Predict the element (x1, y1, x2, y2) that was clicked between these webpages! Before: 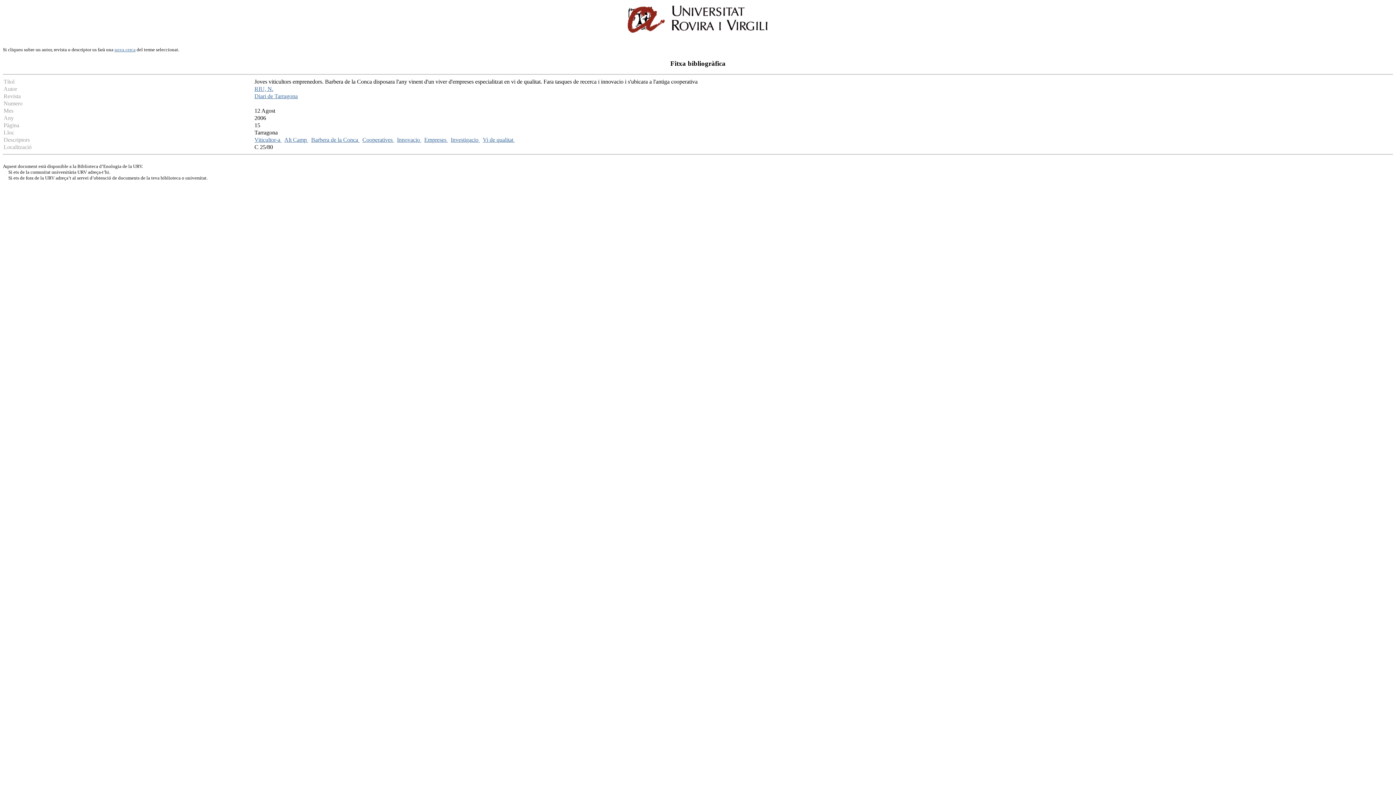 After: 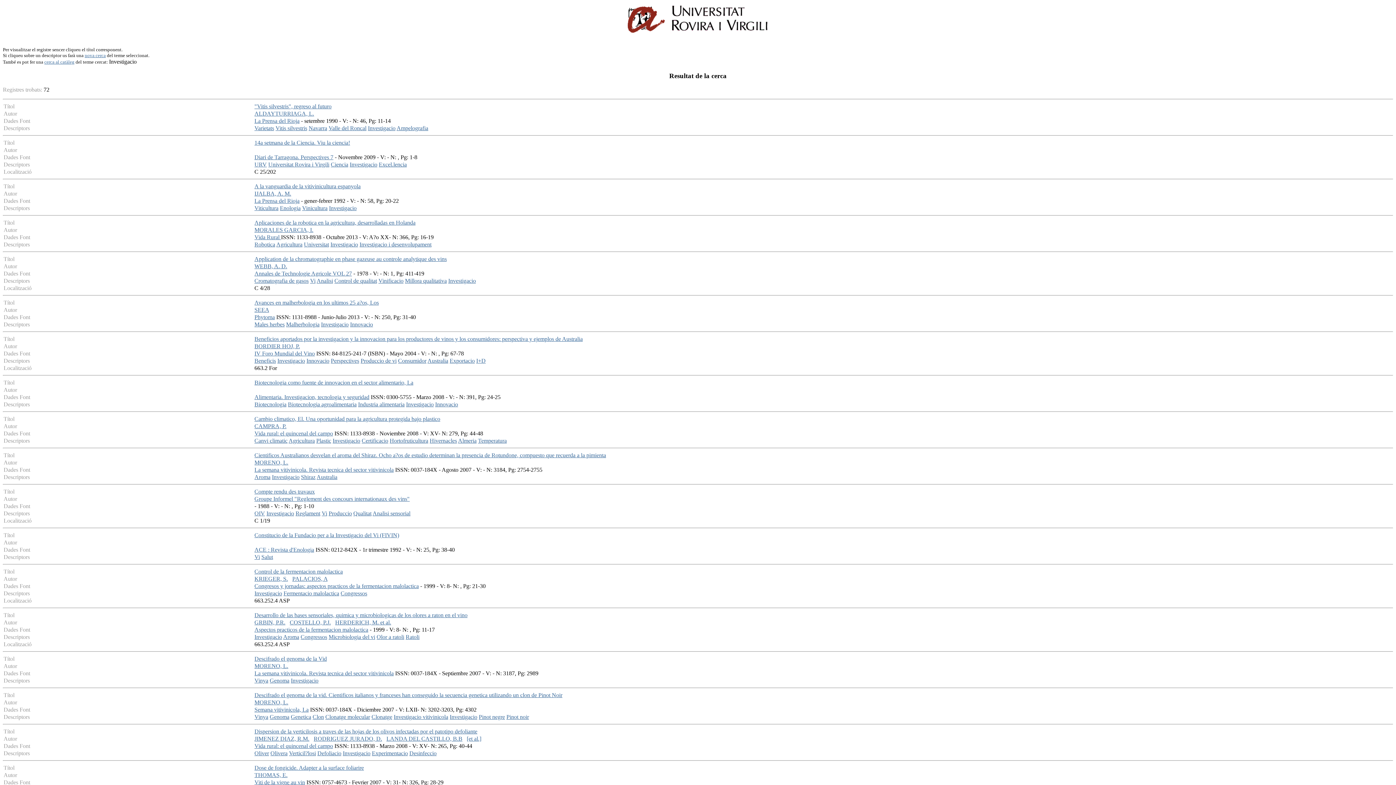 Action: bbox: (450, 136, 480, 143) label: Investigacio 